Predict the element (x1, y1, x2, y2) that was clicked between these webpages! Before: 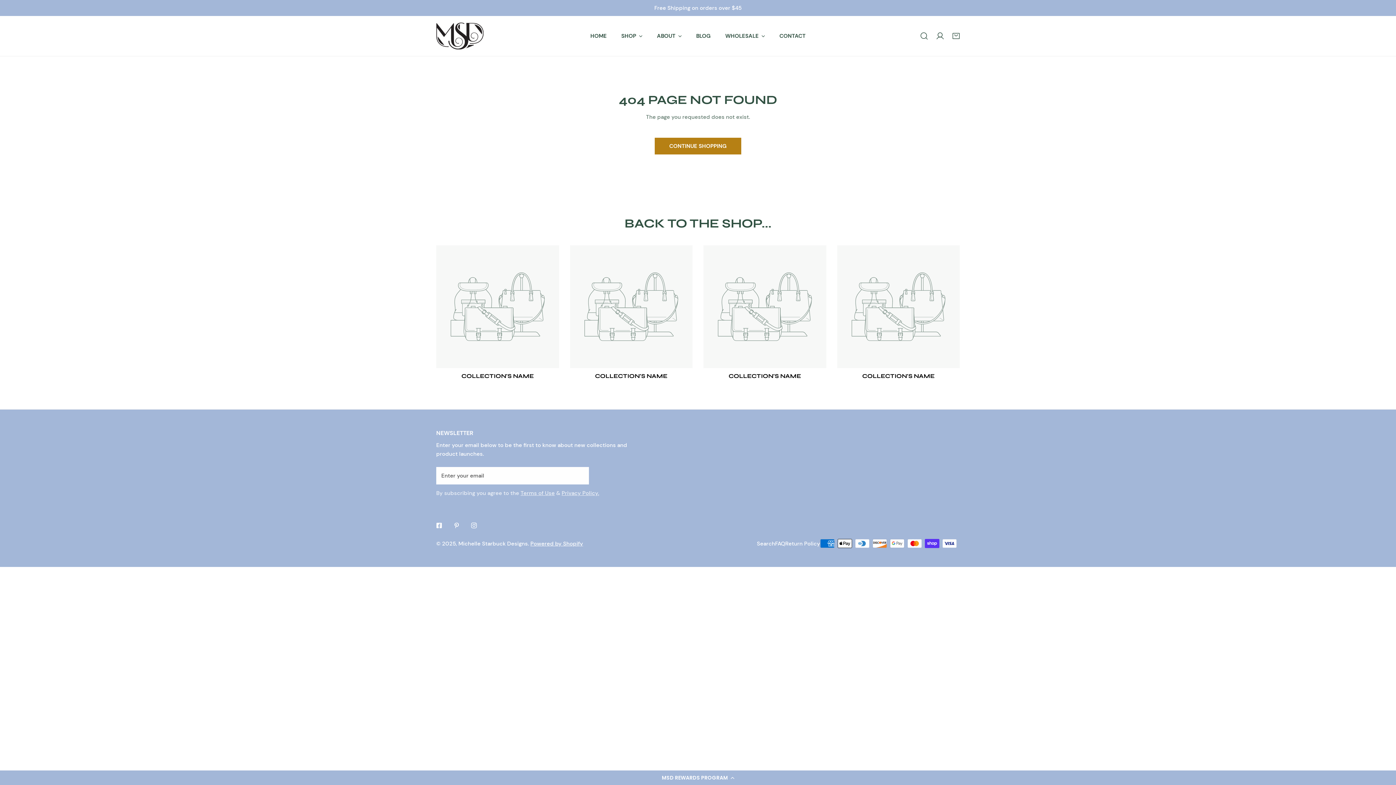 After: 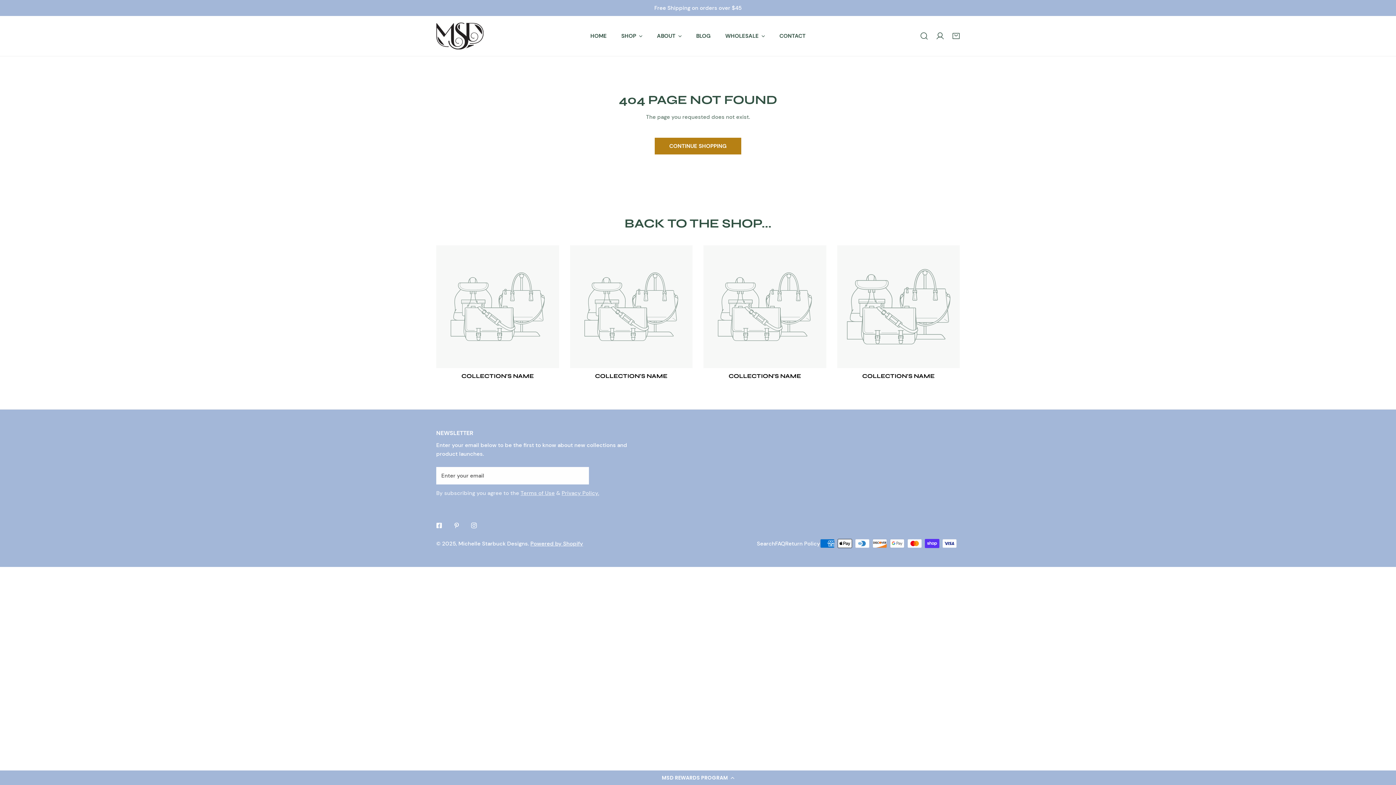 Action: bbox: (837, 245, 960, 368)